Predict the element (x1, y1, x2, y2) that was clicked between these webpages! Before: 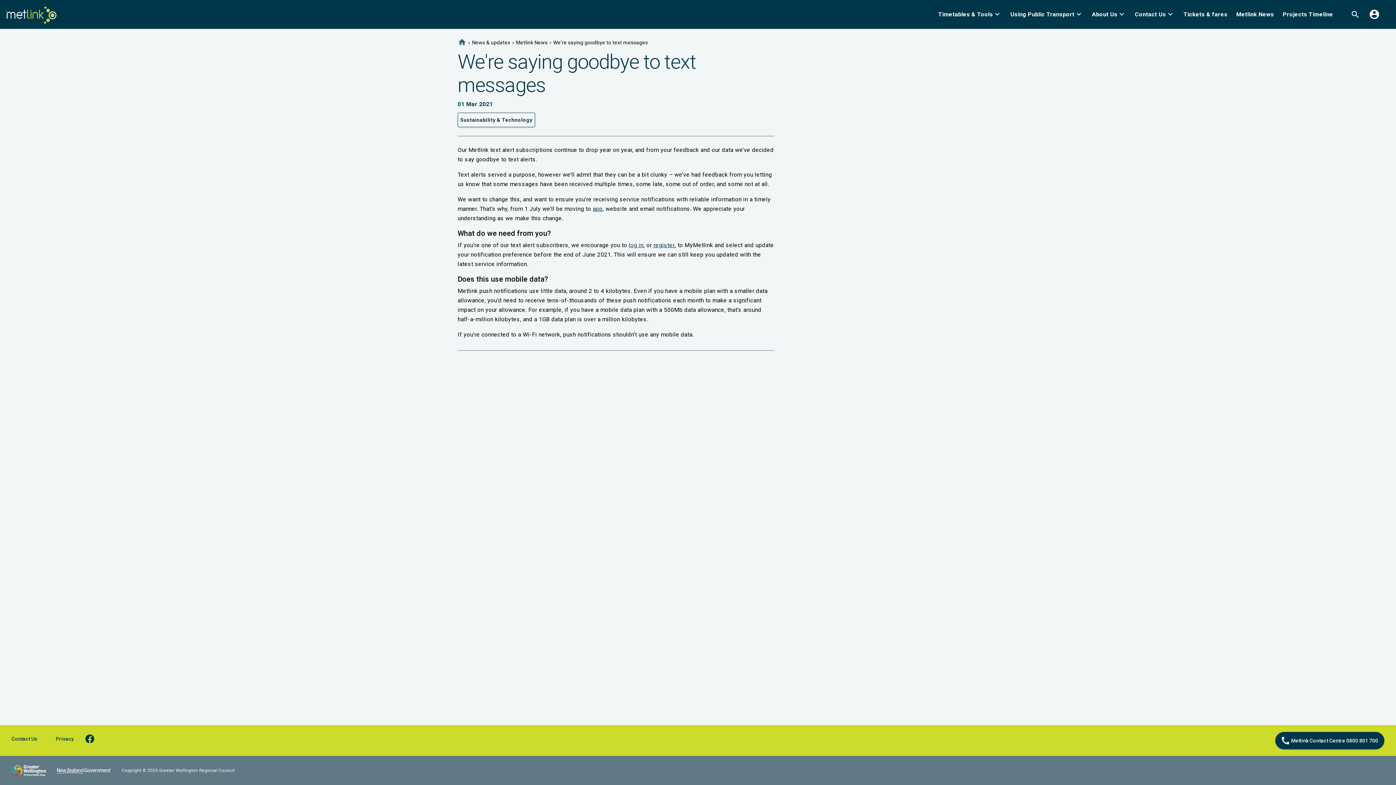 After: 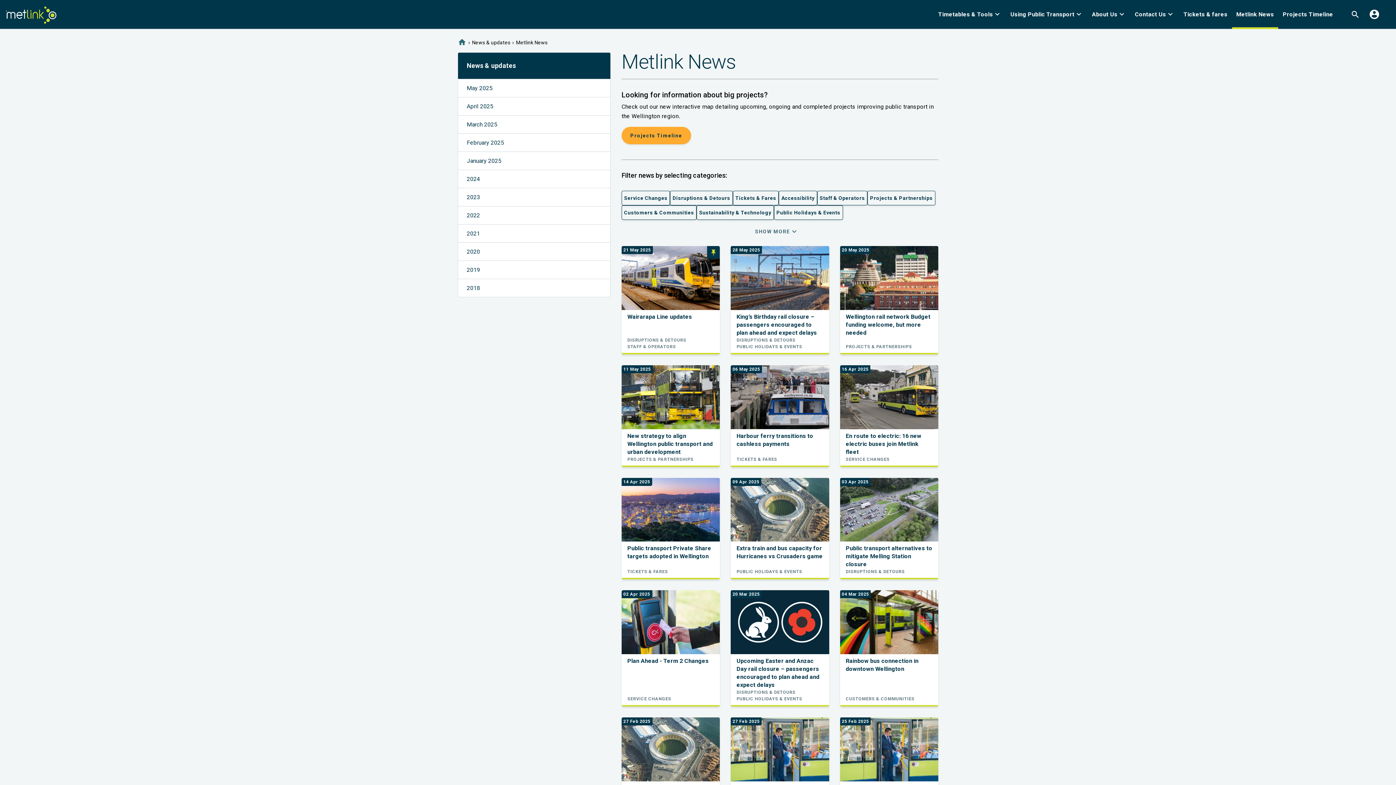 Action: bbox: (516, 39, 547, 45) label: Metlink News